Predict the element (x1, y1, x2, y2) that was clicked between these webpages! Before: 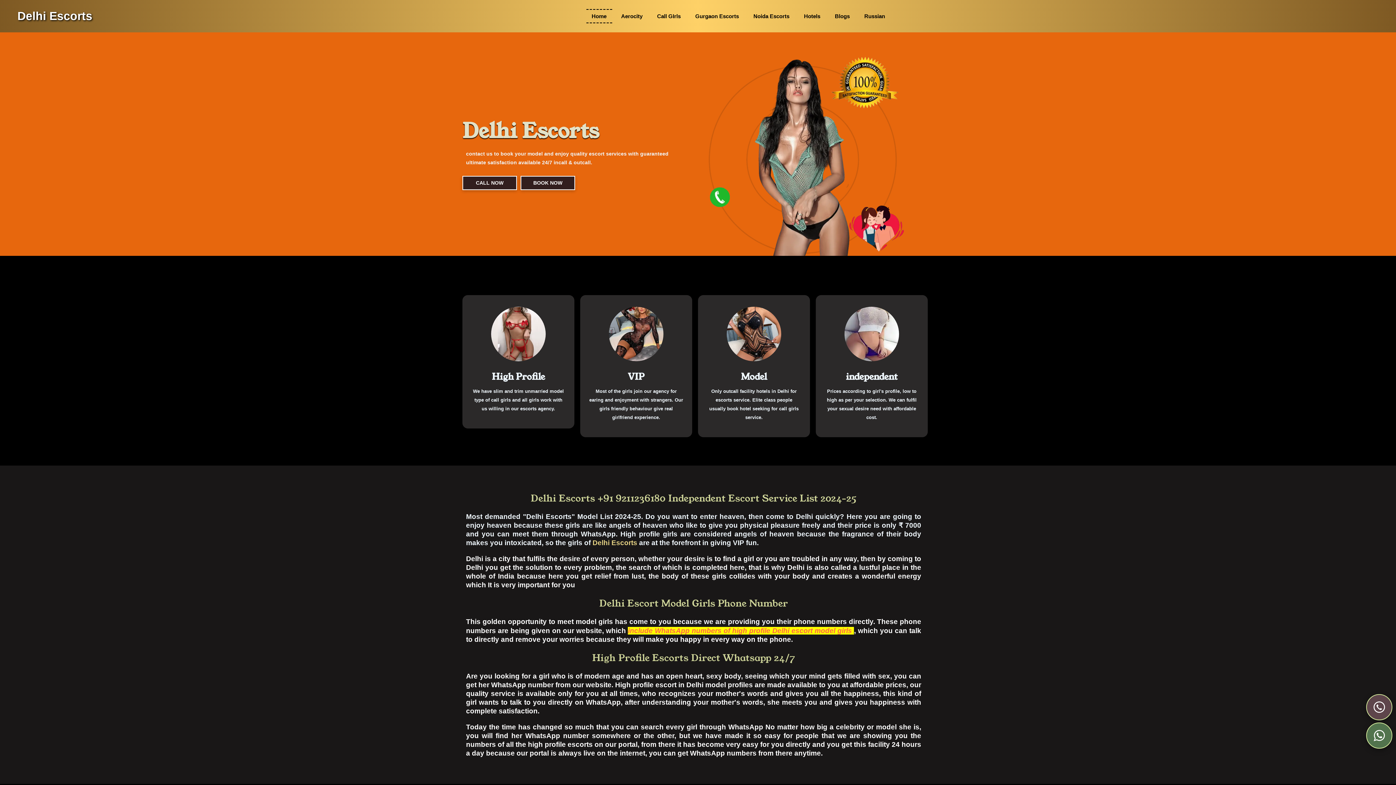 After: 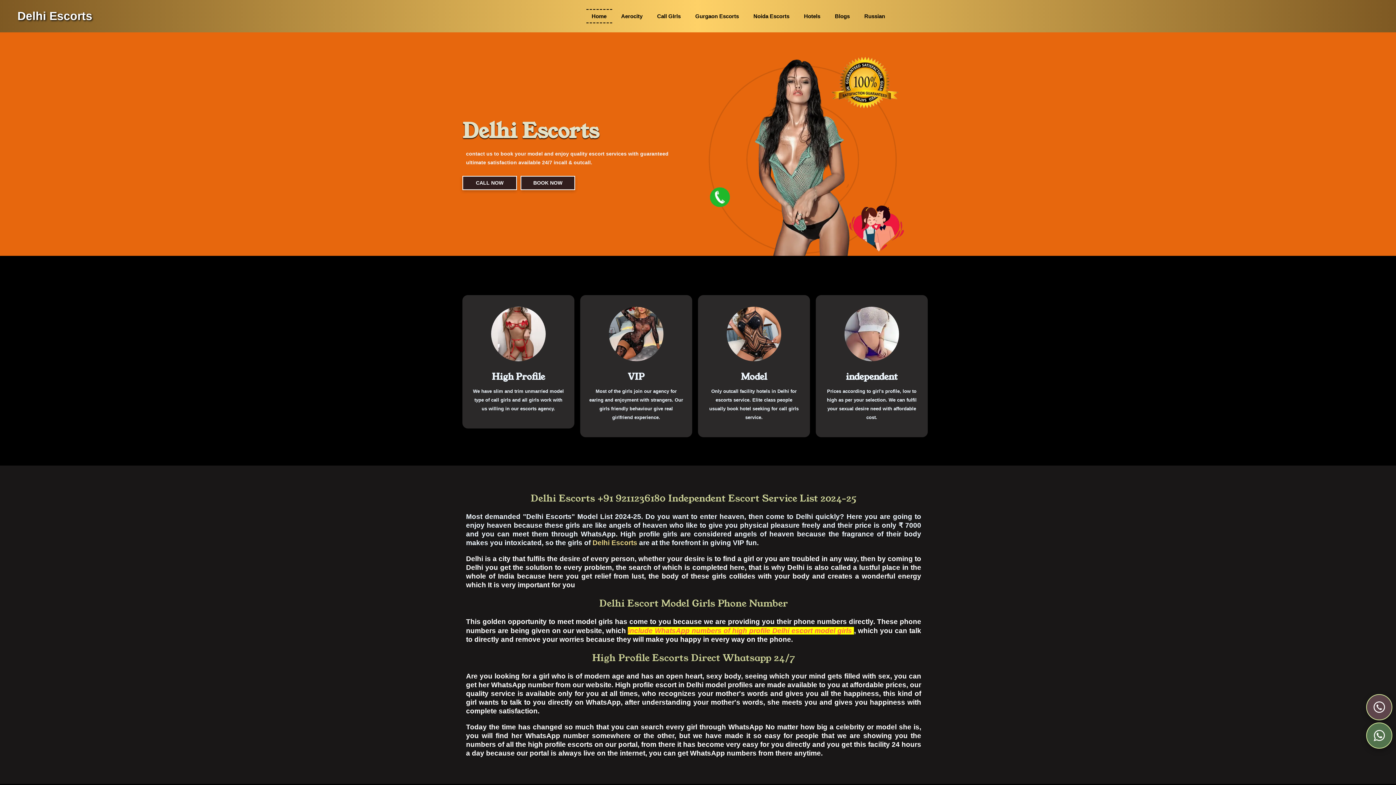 Action: bbox: (628, 627, 854, 635) label: include WhatsApp numbers of high profile Delhi escort model girls 